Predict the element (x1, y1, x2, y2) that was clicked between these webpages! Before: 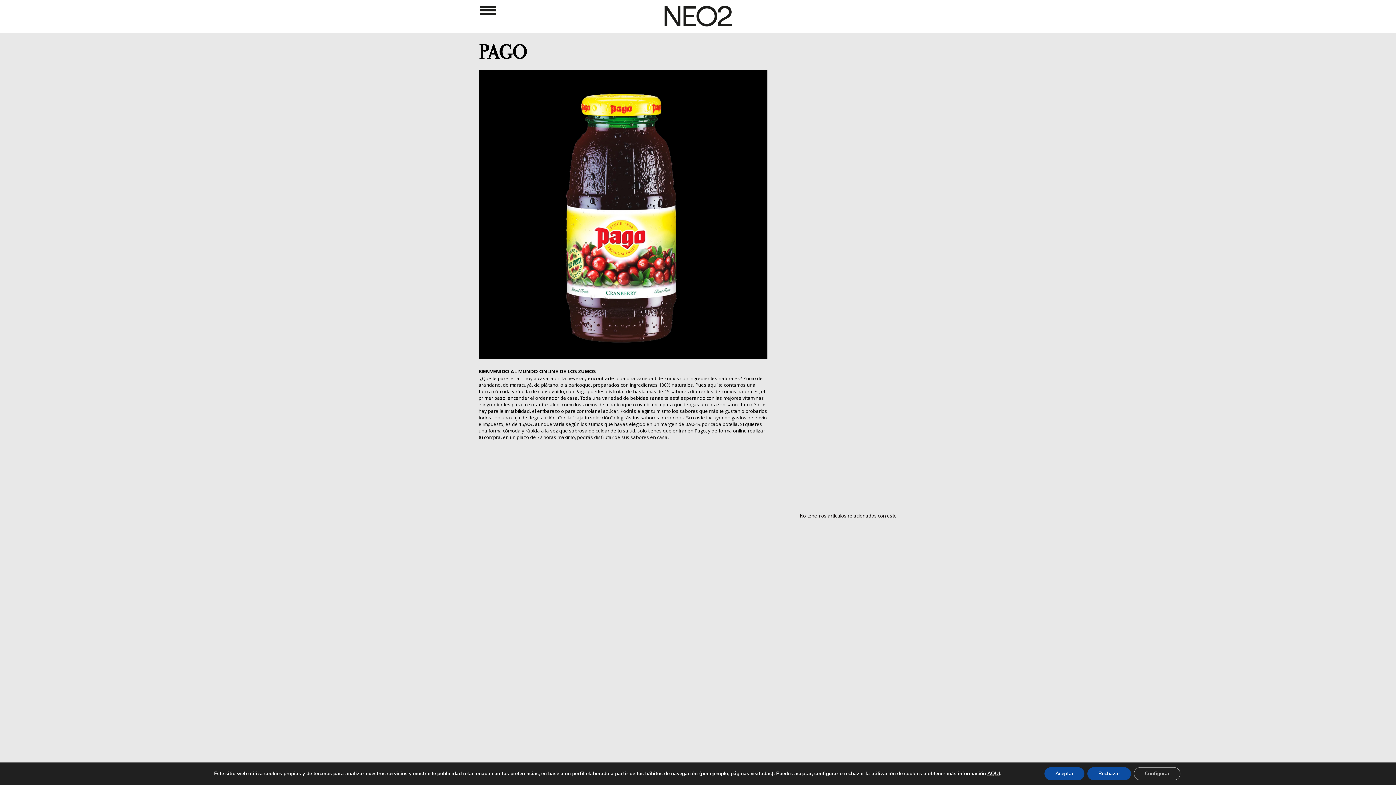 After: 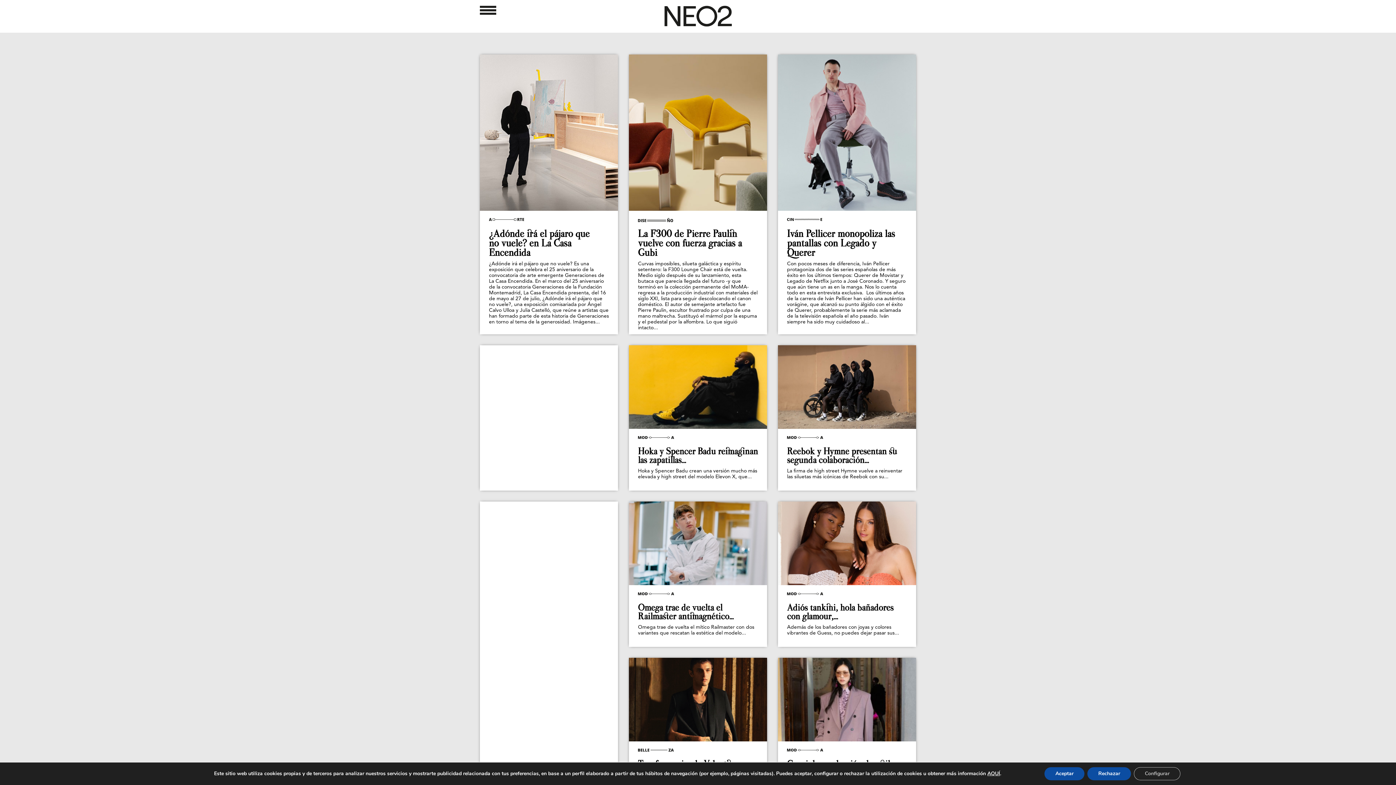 Action: bbox: (664, 5, 731, 26)